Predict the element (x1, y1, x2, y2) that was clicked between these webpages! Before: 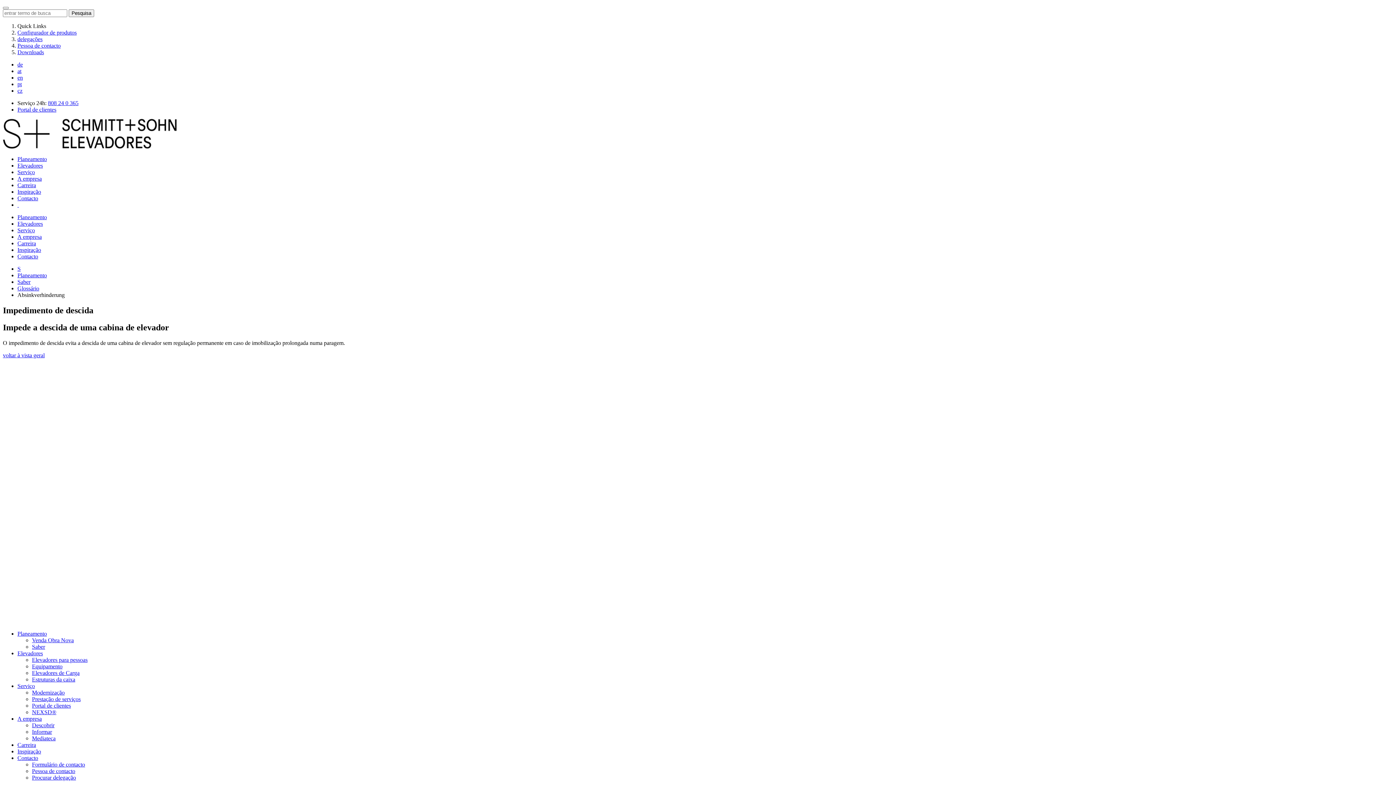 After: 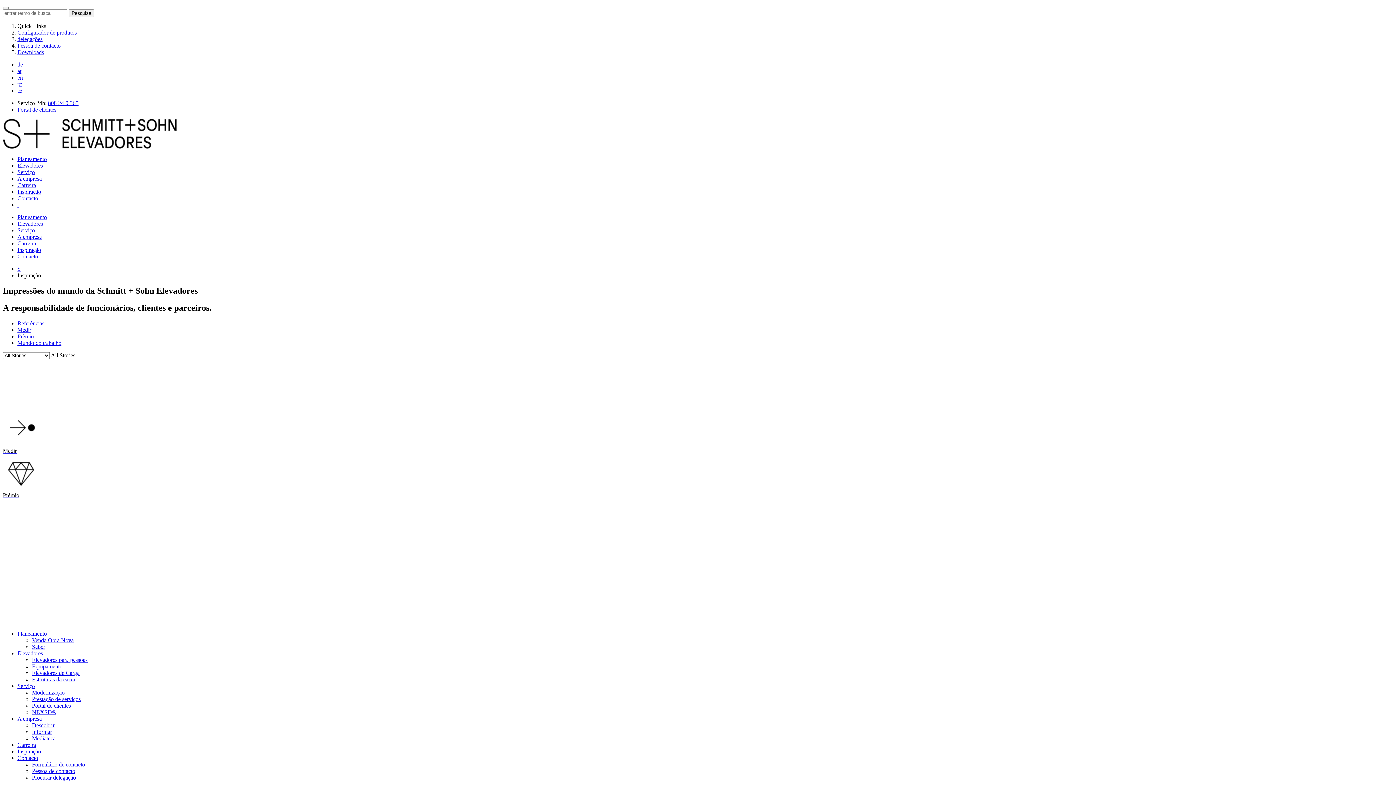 Action: label: Inspiração bbox: (17, 188, 41, 194)